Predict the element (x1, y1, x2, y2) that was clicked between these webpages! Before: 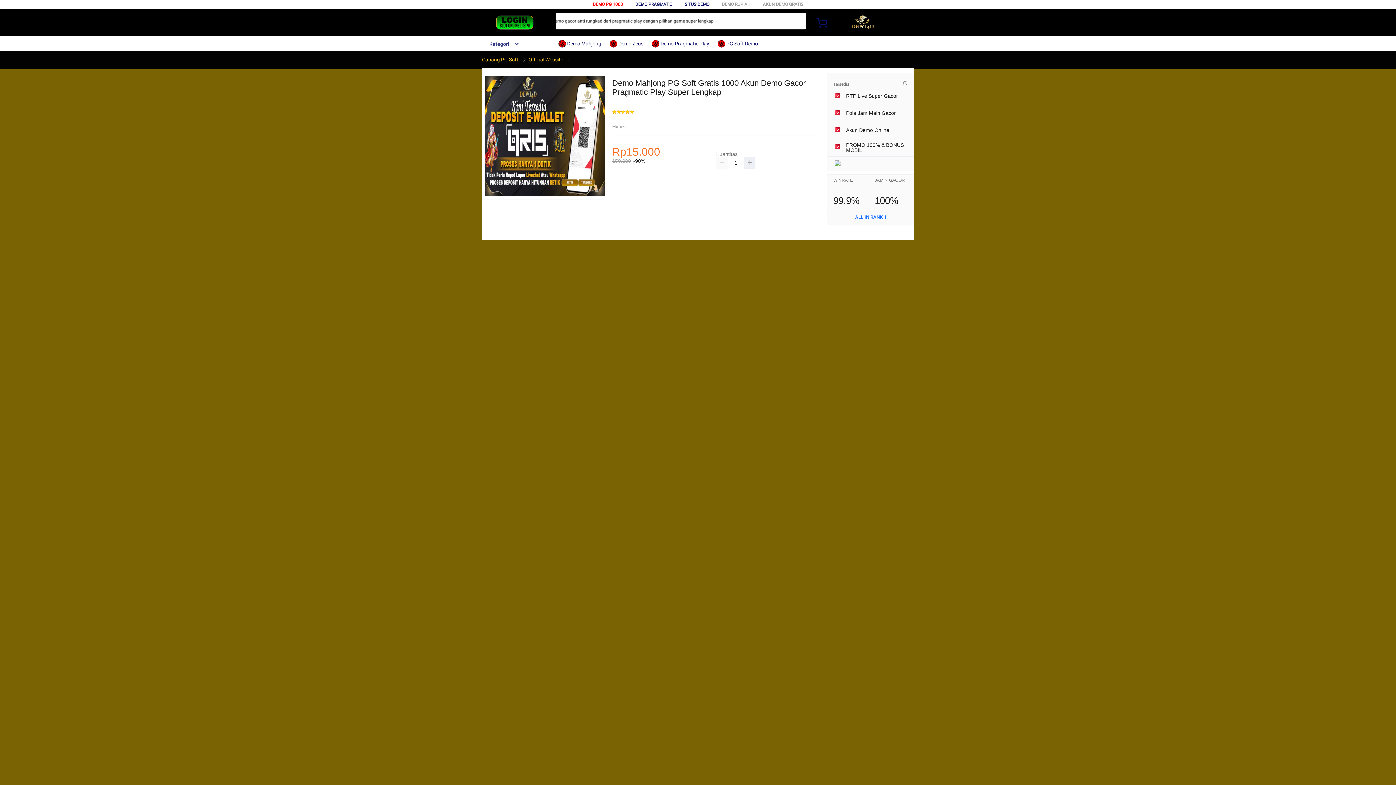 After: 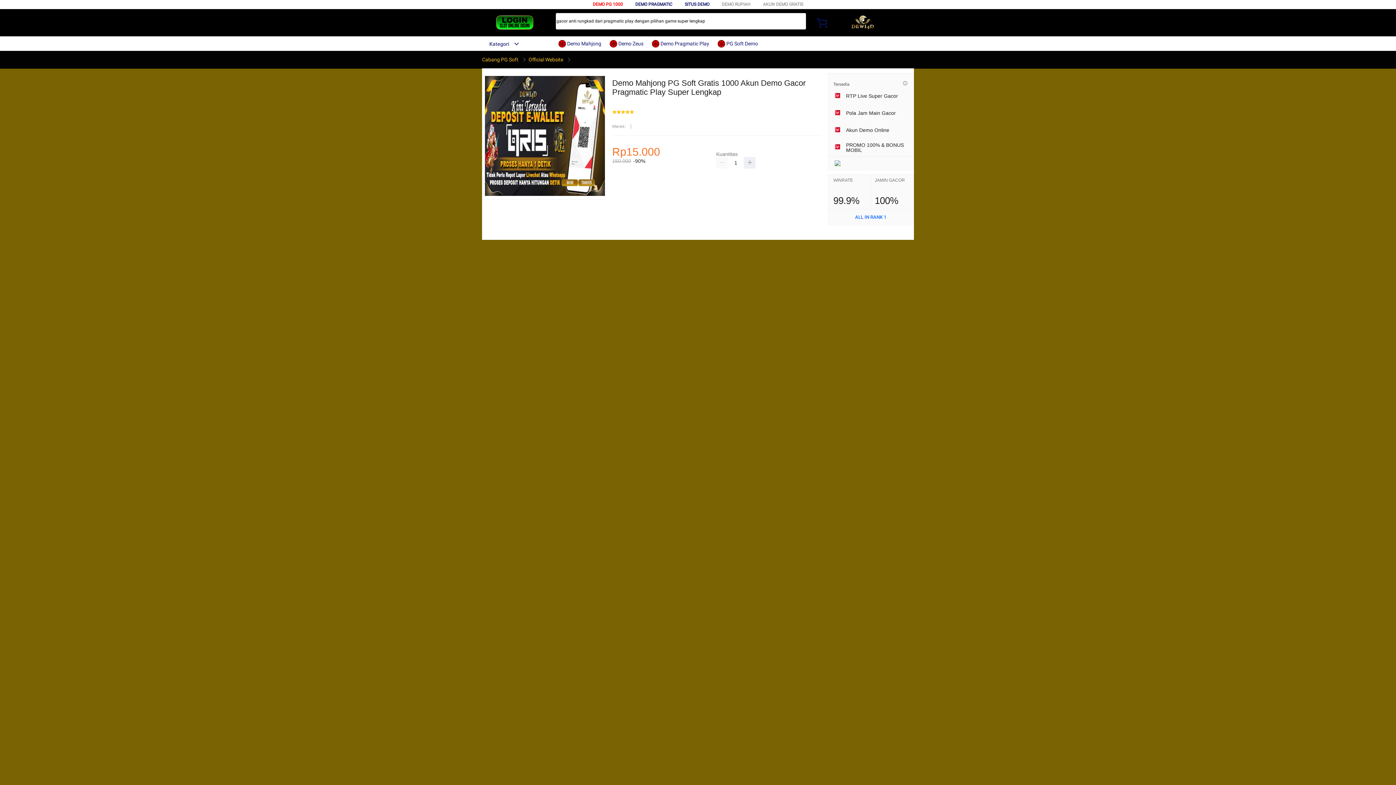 Action: label: SITUS DEMO bbox: (684, 1, 709, 6)